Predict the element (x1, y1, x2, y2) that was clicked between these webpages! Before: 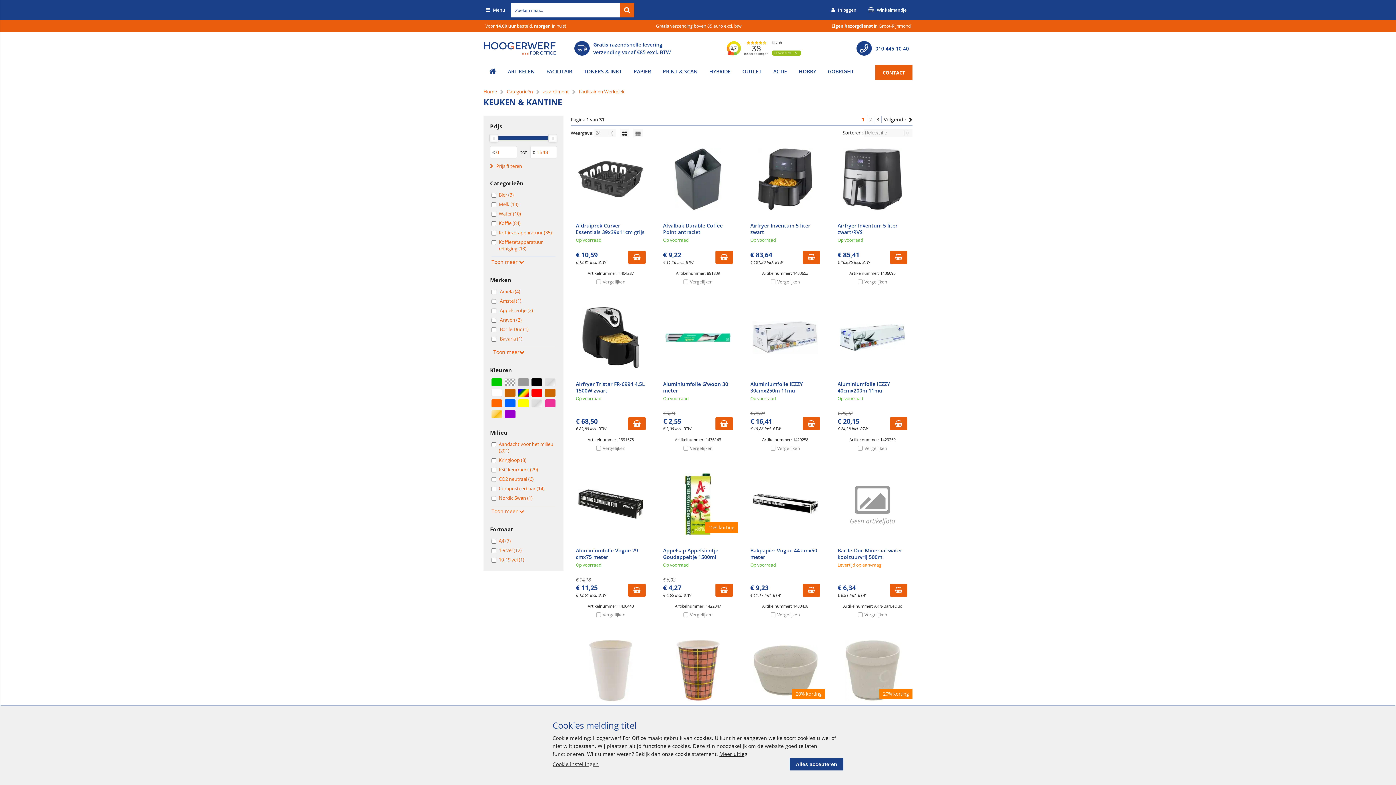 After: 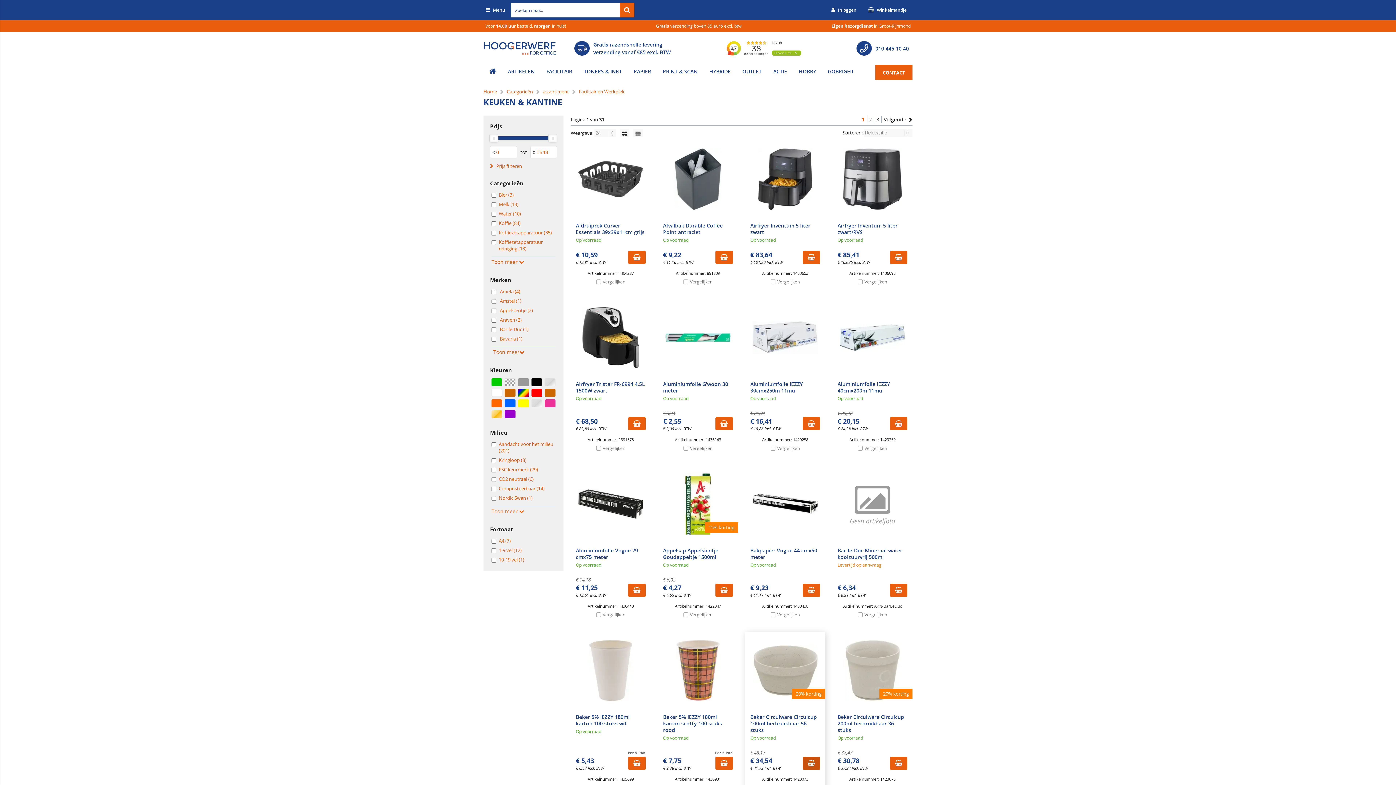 Action: bbox: (789, 758, 843, 770) label: Alles accepteren